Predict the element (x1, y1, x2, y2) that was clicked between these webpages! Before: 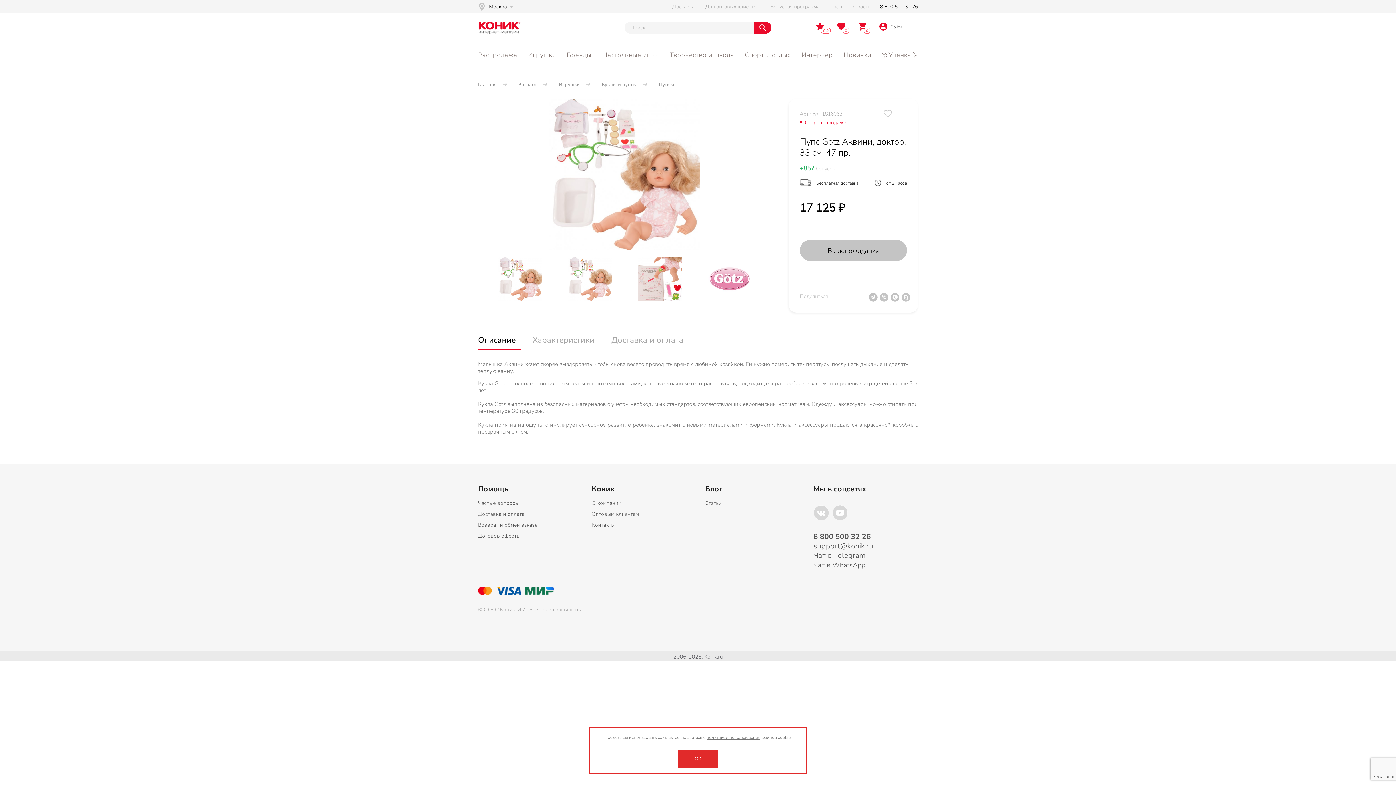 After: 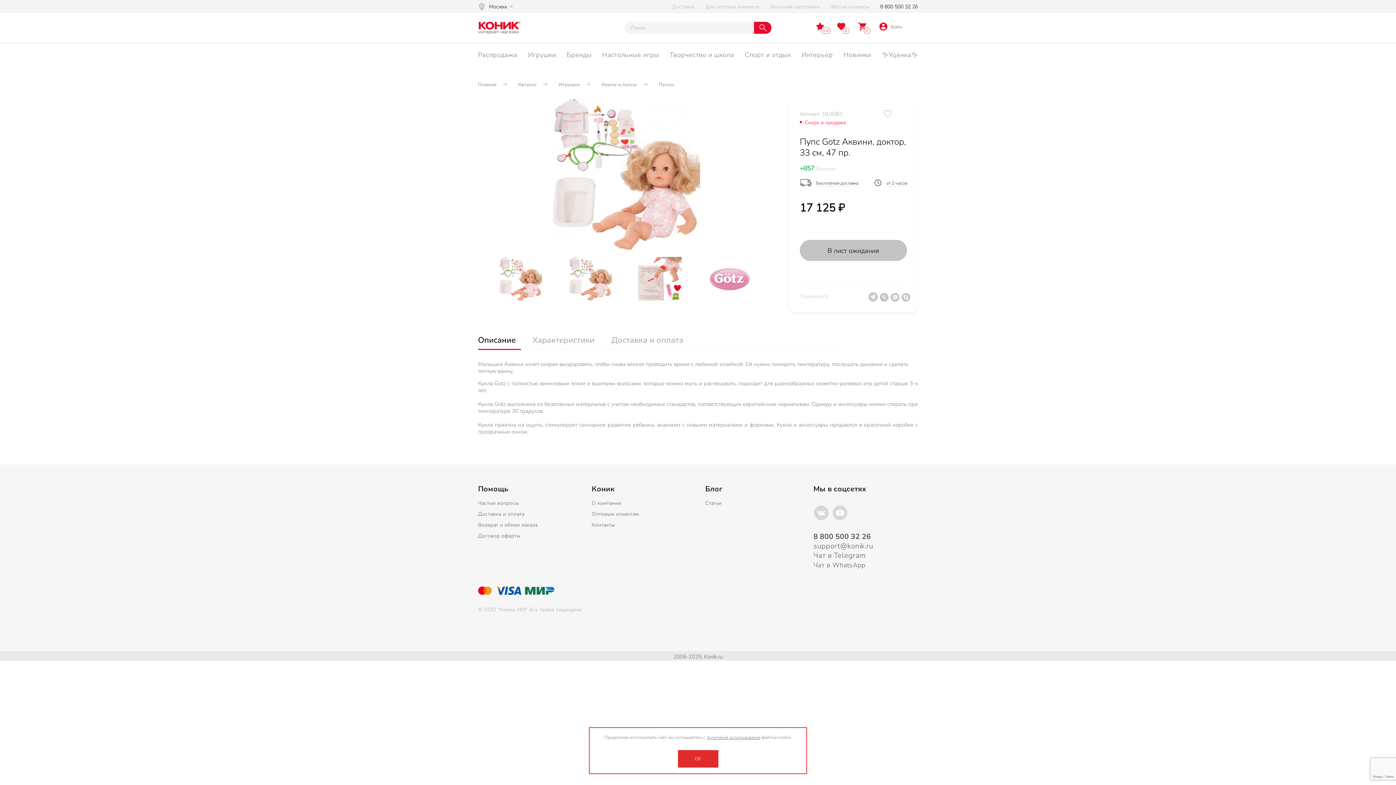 Action: bbox: (869, 292, 879, 307)